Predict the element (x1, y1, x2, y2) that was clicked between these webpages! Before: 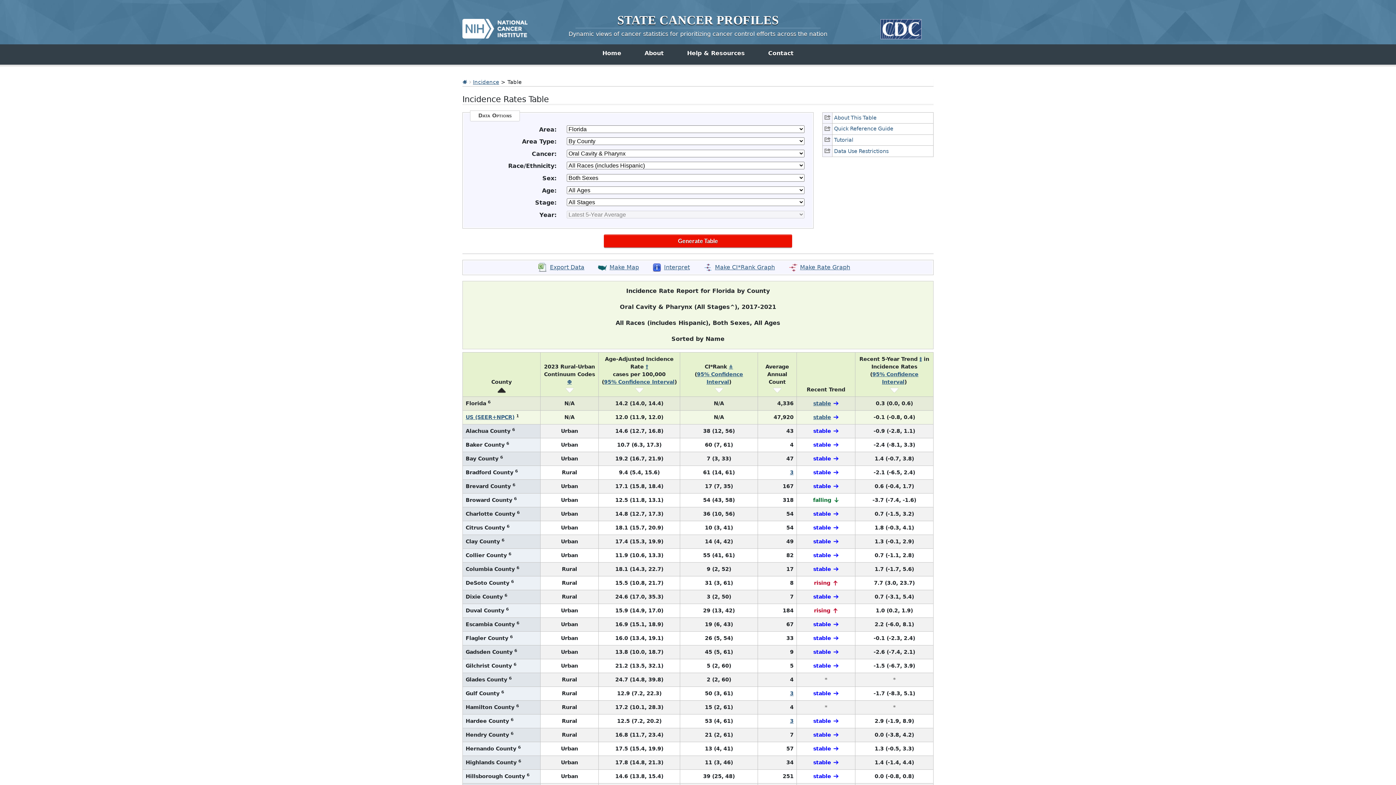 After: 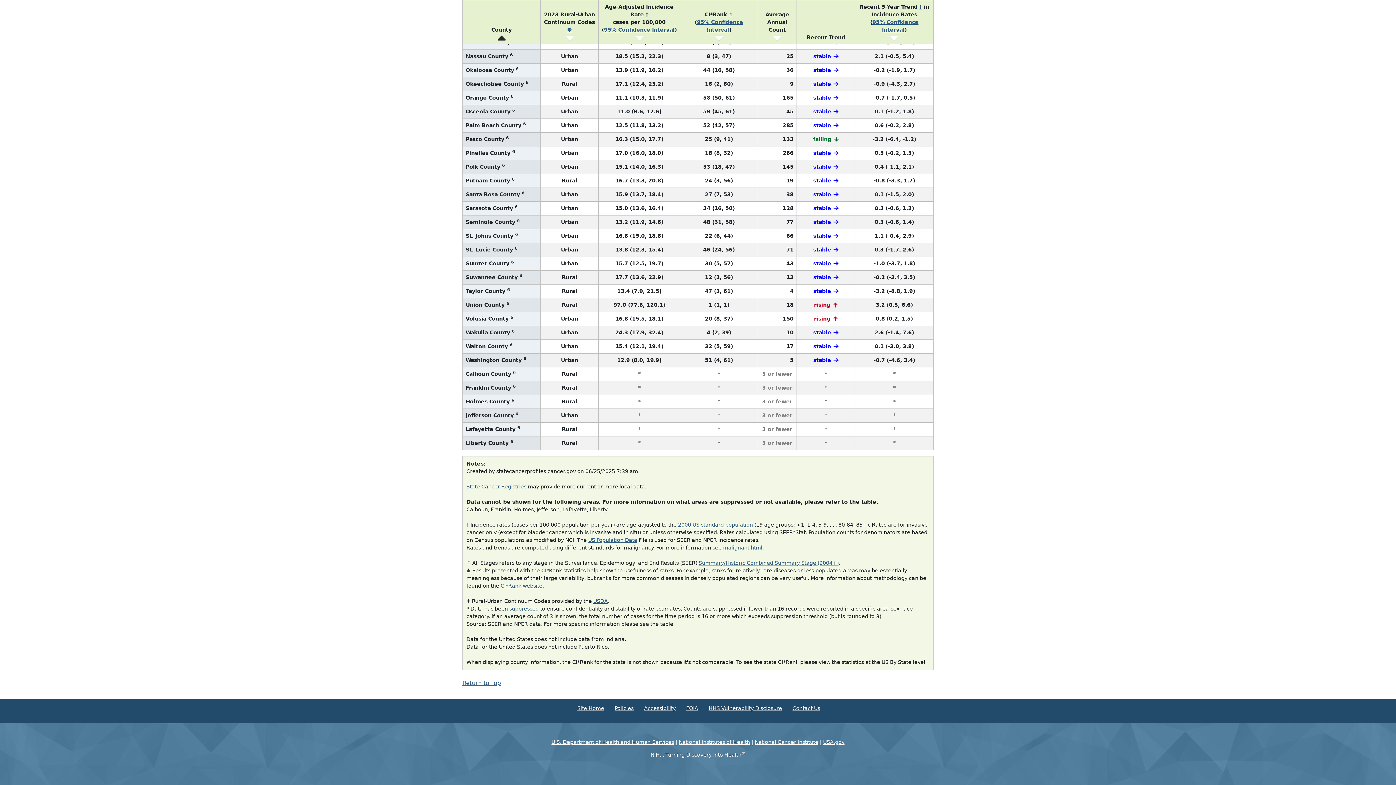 Action: bbox: (790, 691, 793, 696) label: 3